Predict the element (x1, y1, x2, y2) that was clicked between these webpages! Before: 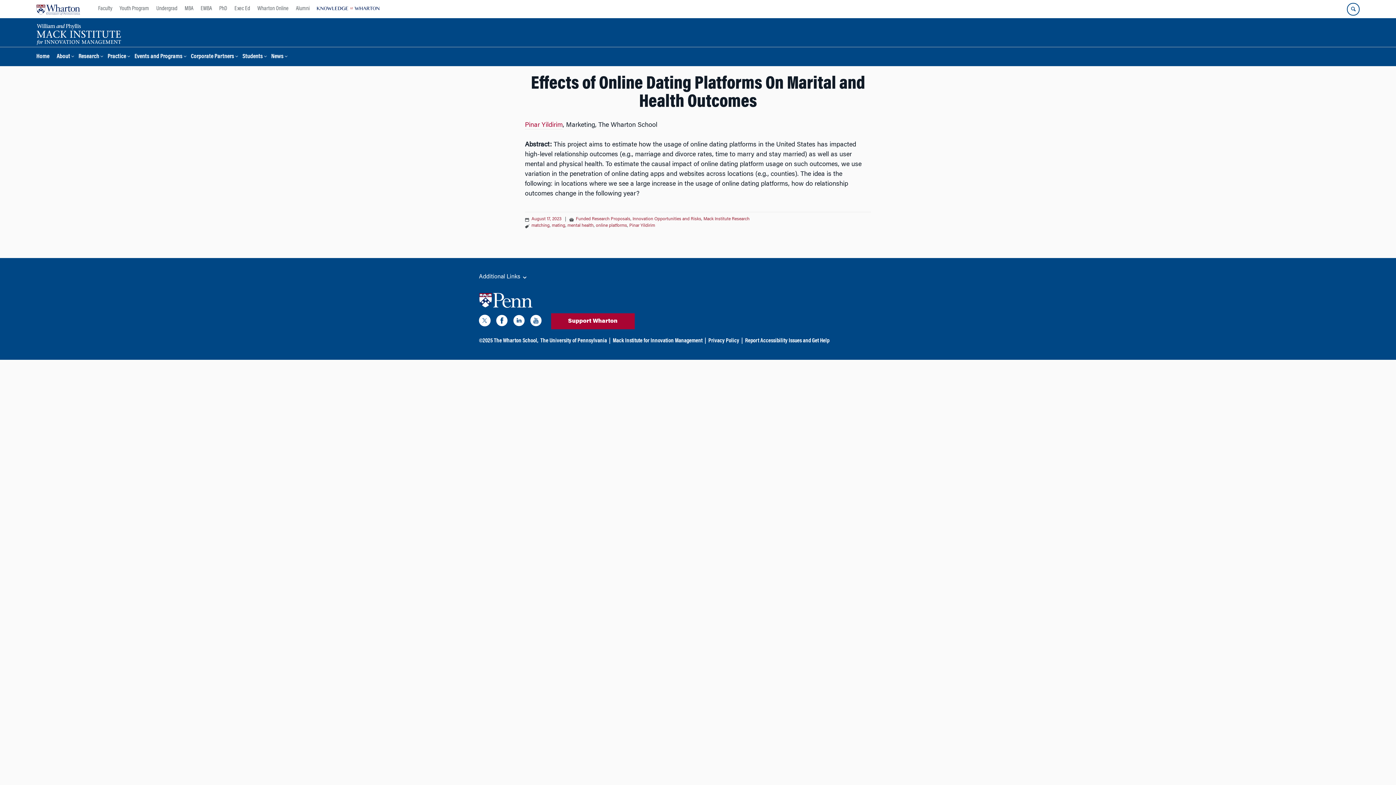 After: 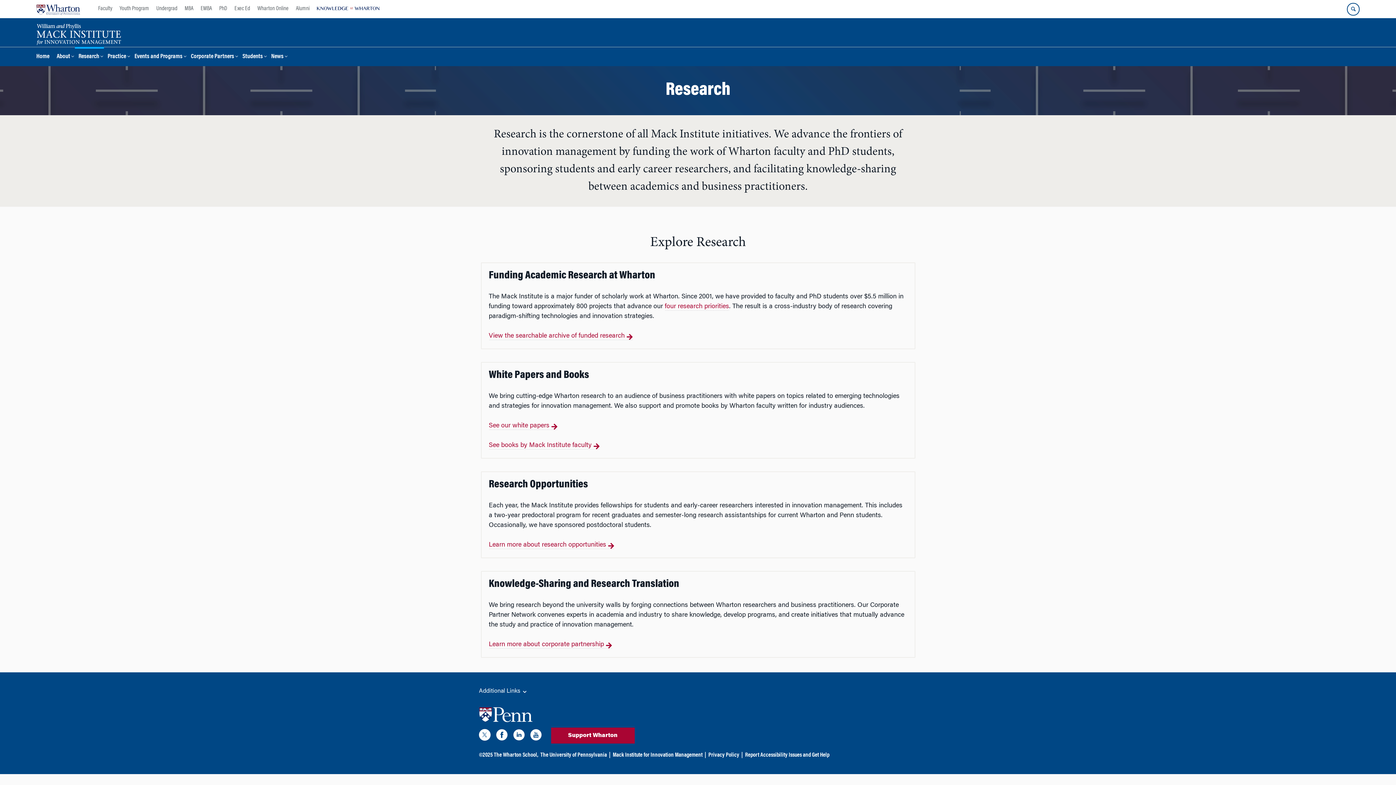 Action: bbox: (74, 46, 104, 66) label: Research